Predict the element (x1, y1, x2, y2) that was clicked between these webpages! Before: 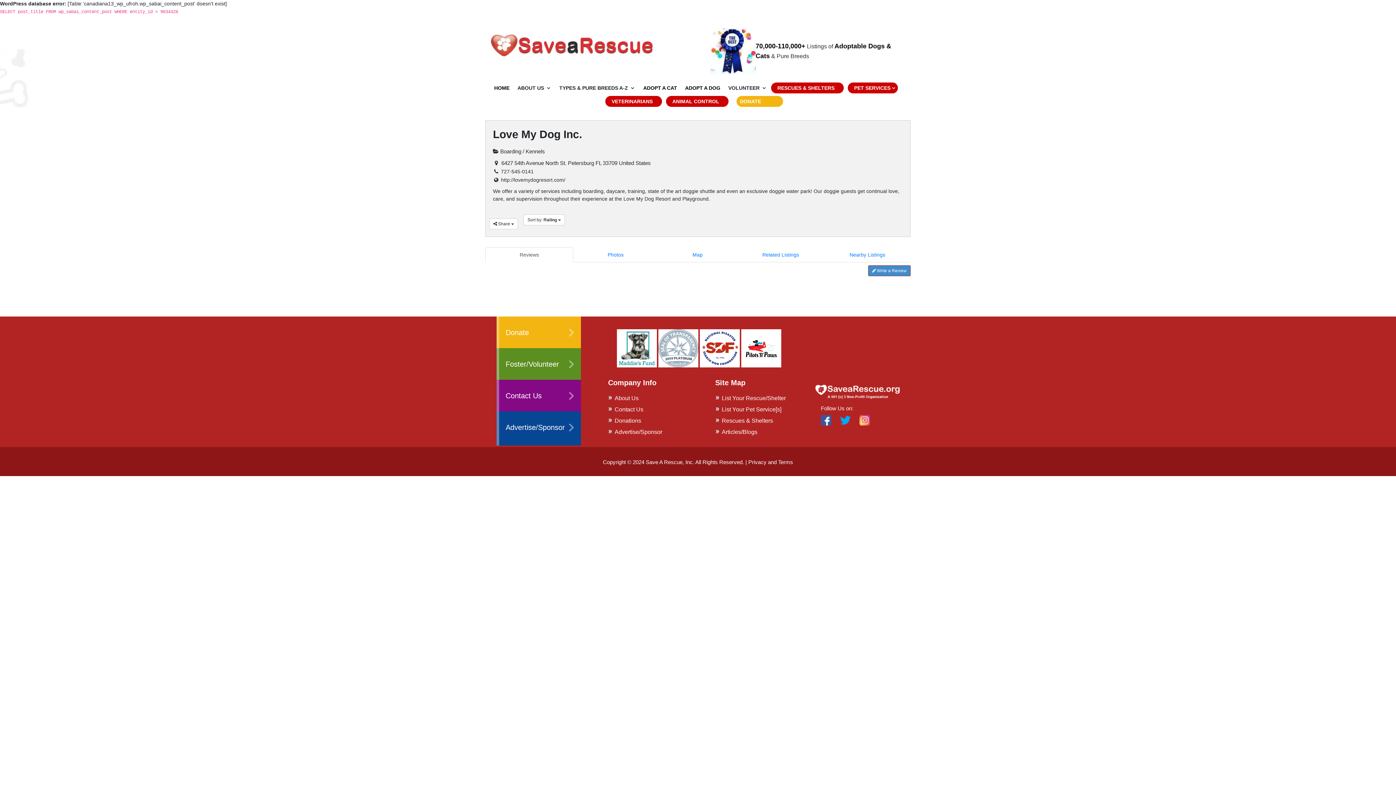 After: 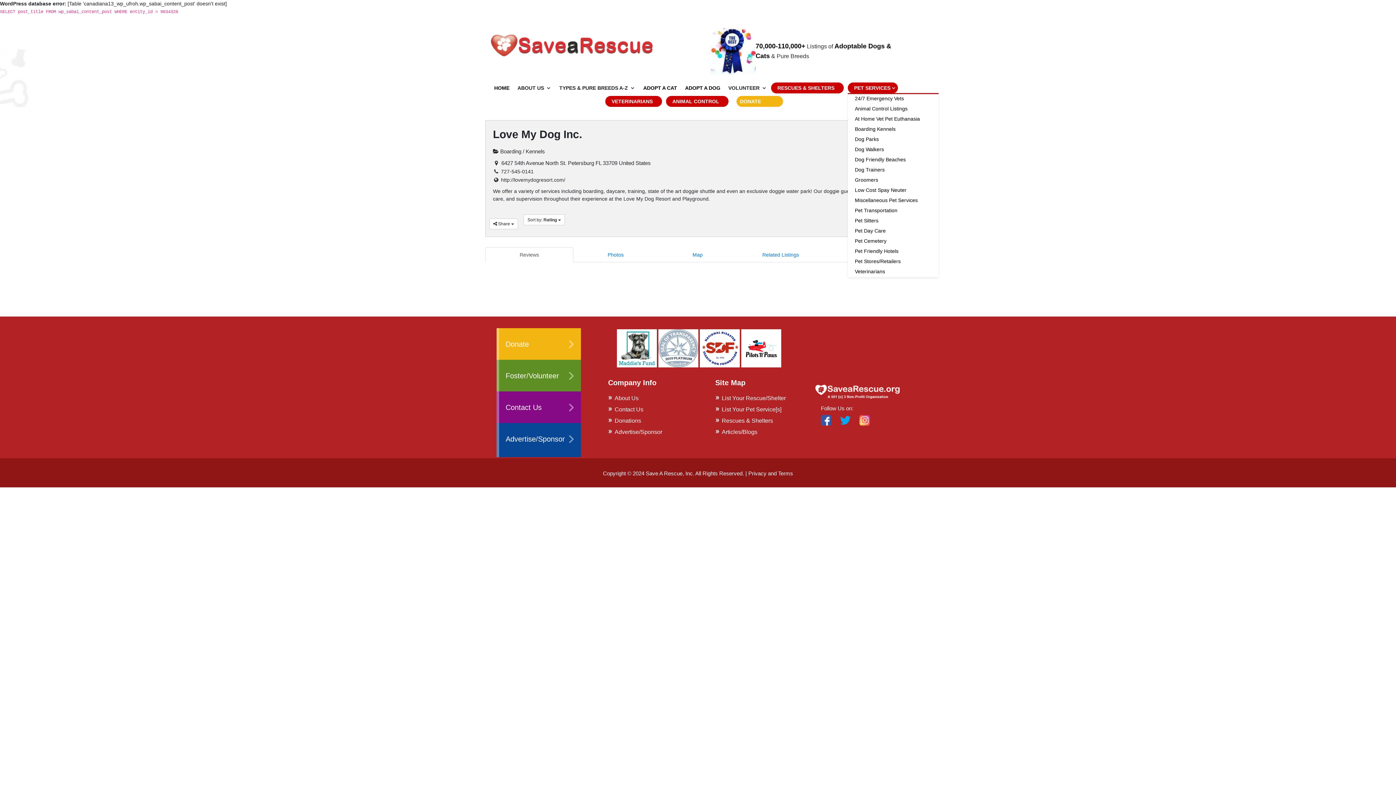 Action: label: PET SERVICES bbox: (847, 82, 898, 93)